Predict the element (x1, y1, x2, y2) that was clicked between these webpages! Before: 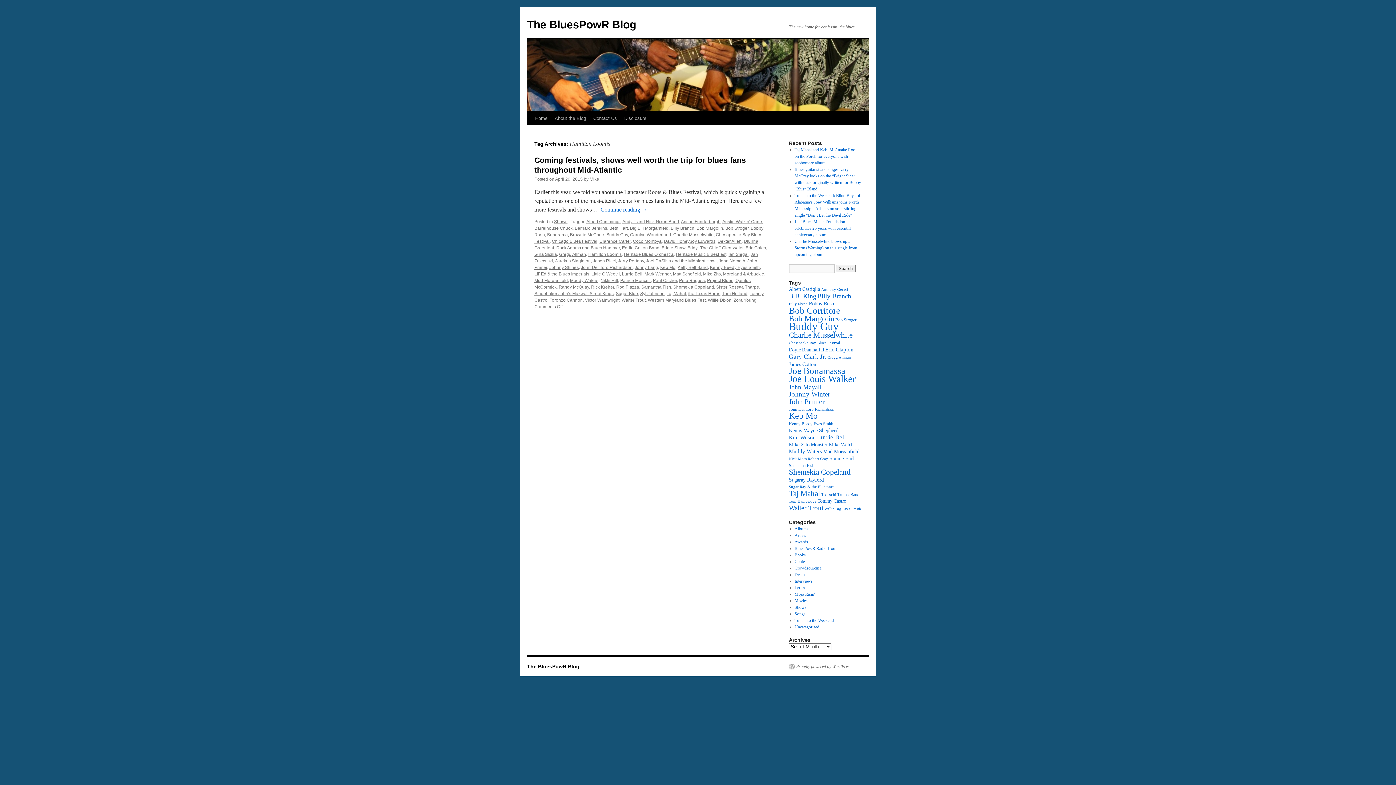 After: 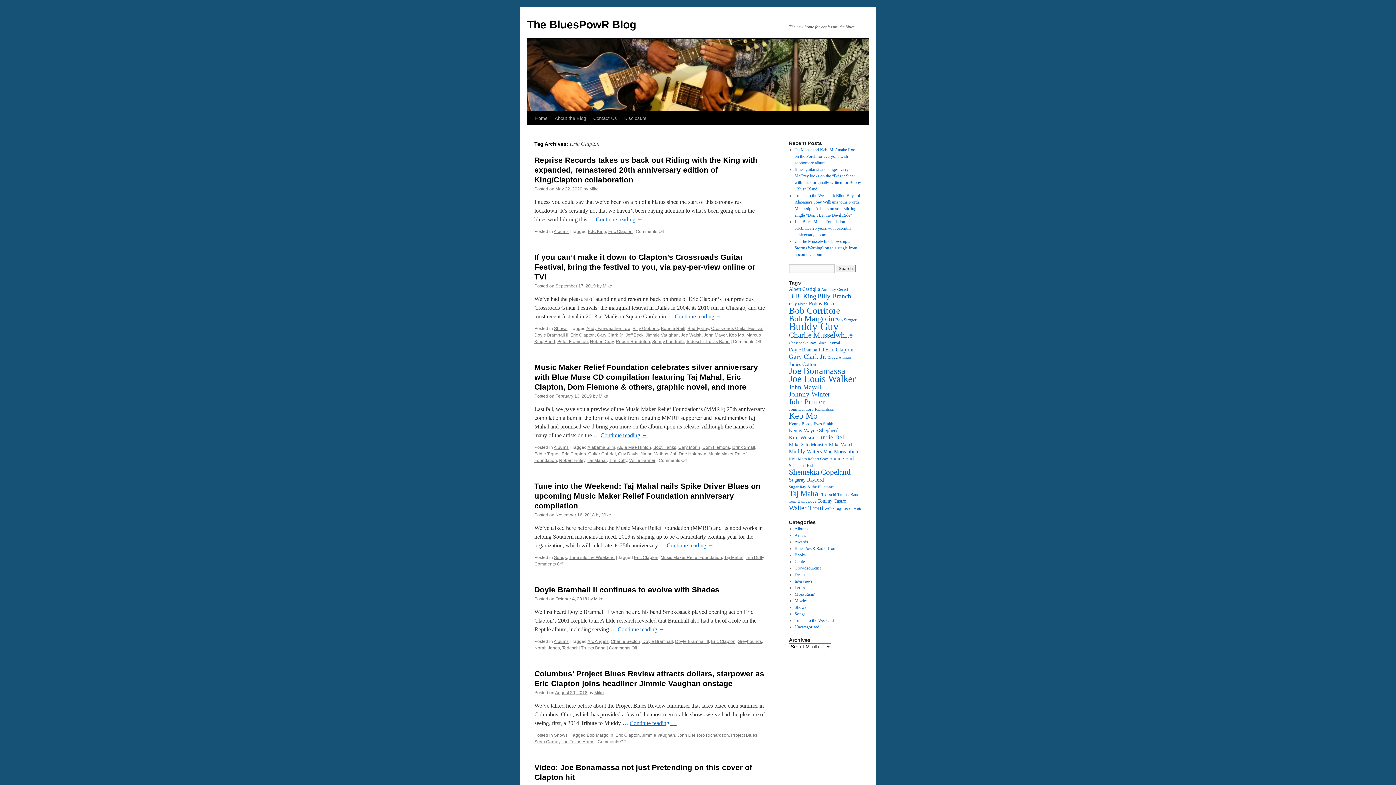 Action: bbox: (825, 346, 853, 352) label: Eric Clapton (15 items)